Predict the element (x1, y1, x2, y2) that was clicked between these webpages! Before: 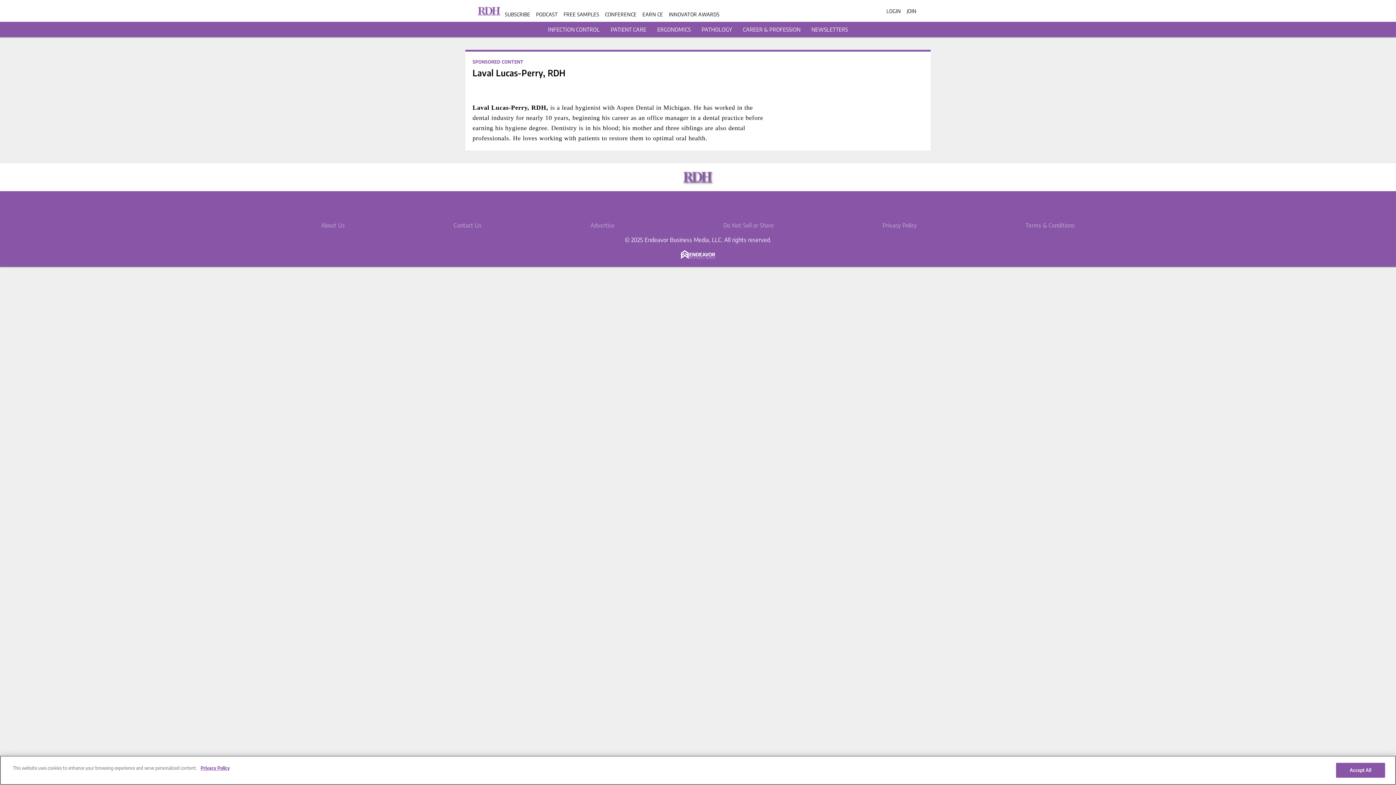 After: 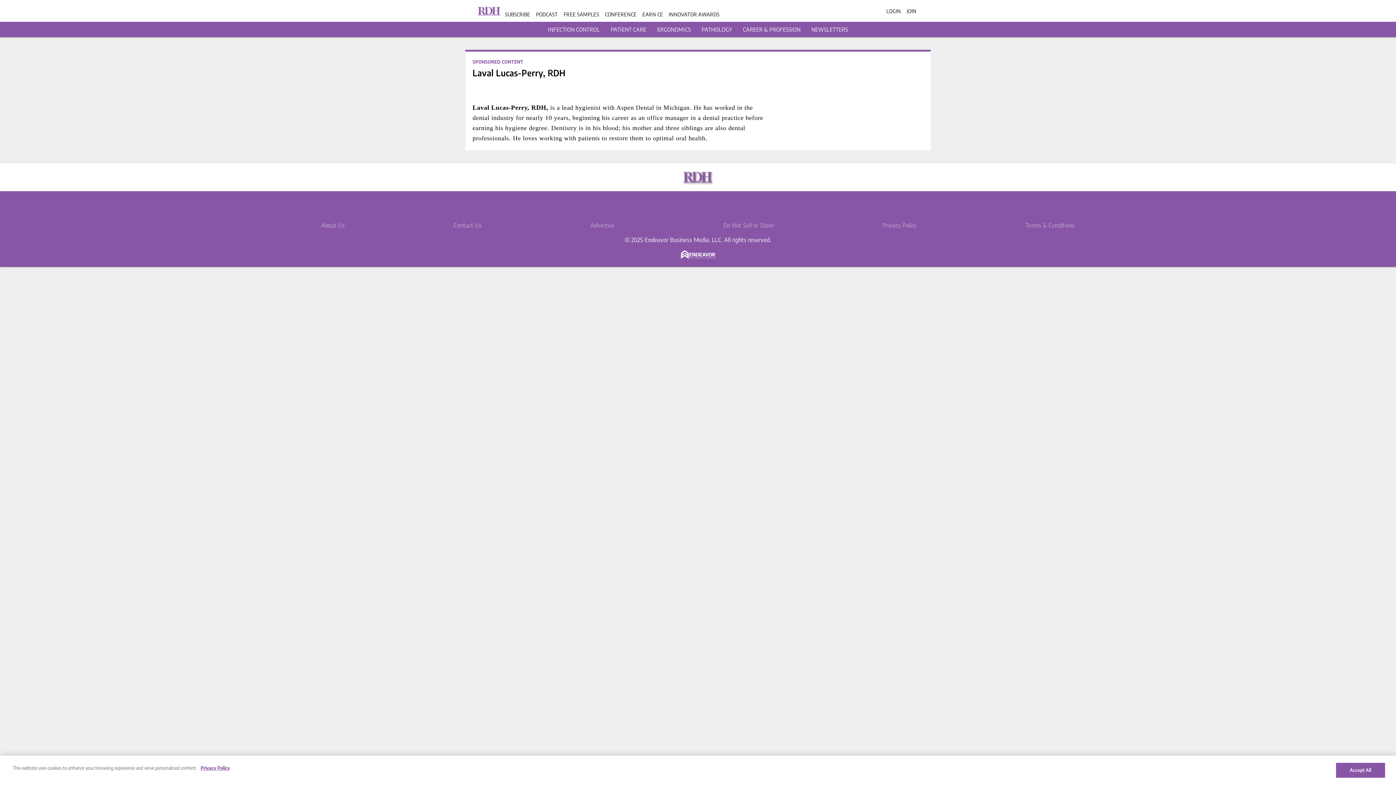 Action: label: https://www.facebook.com/RDHMagazine bbox: (656, 197, 674, 215)